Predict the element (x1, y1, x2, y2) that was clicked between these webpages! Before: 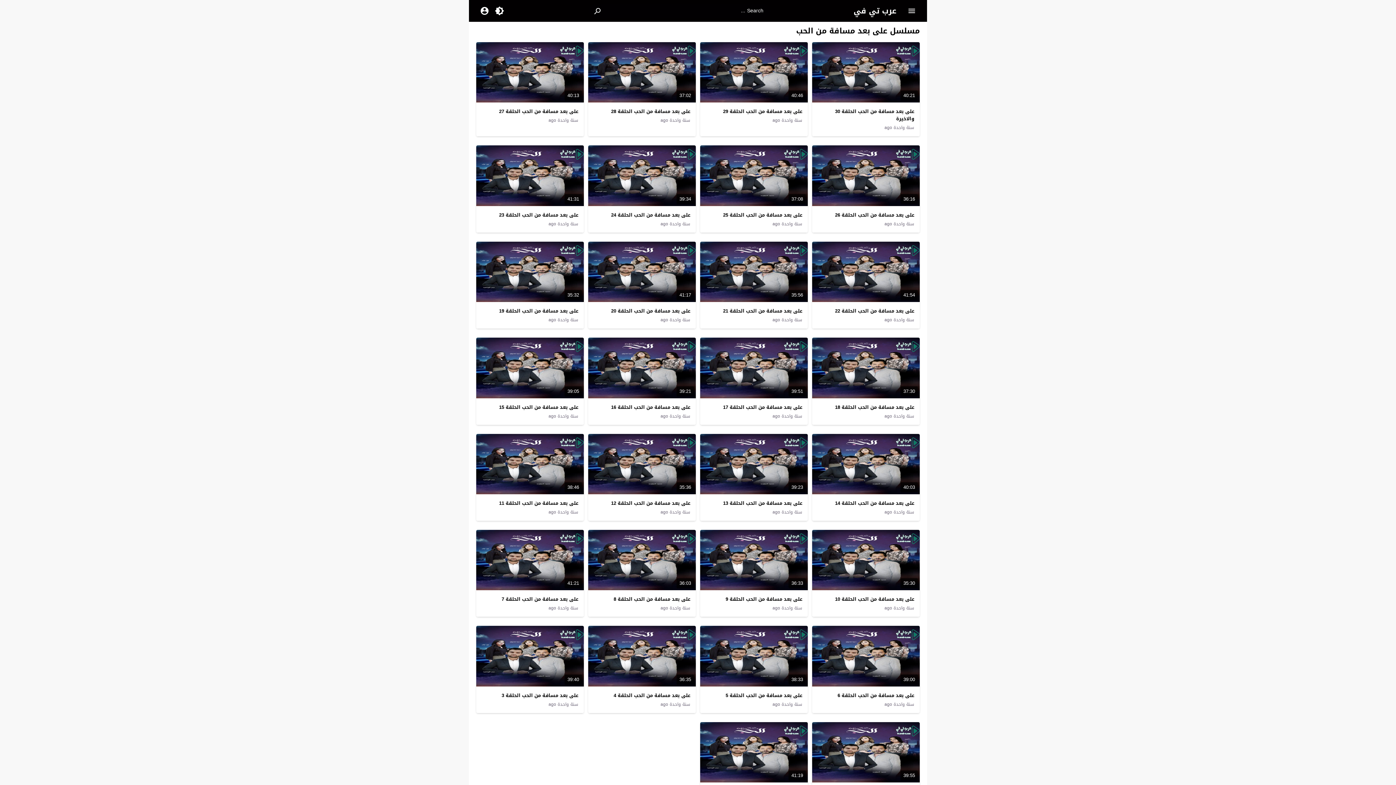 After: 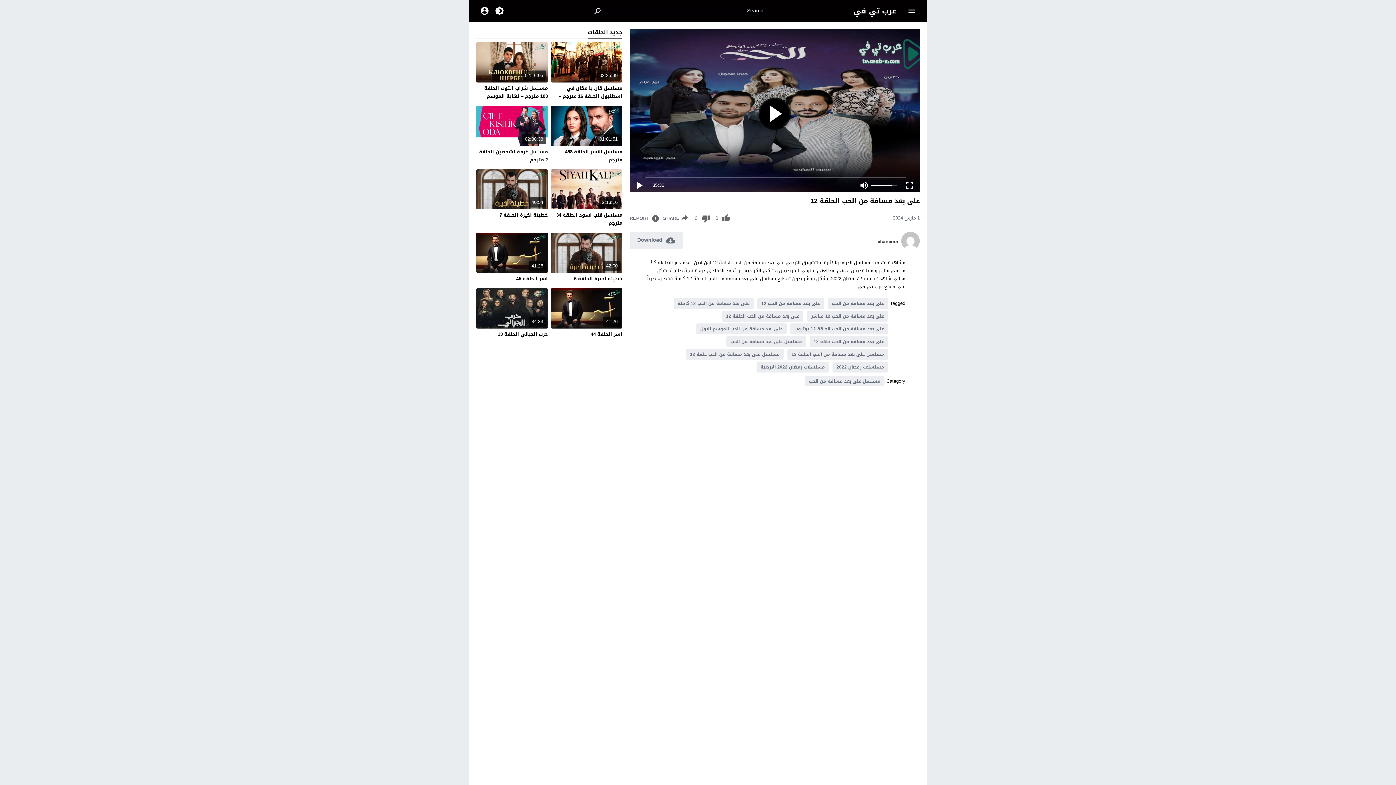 Action: label: سنة واحدة ago bbox: (660, 509, 690, 515)